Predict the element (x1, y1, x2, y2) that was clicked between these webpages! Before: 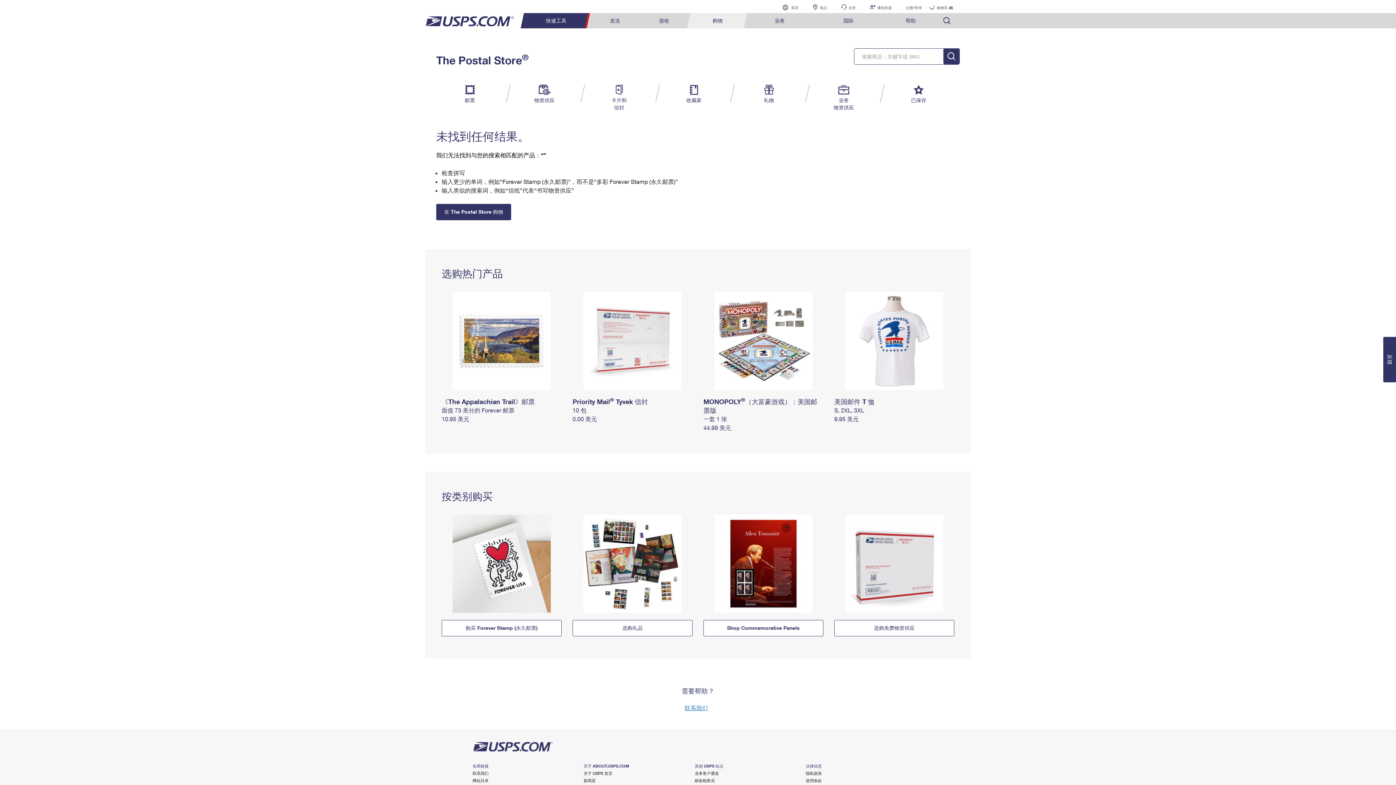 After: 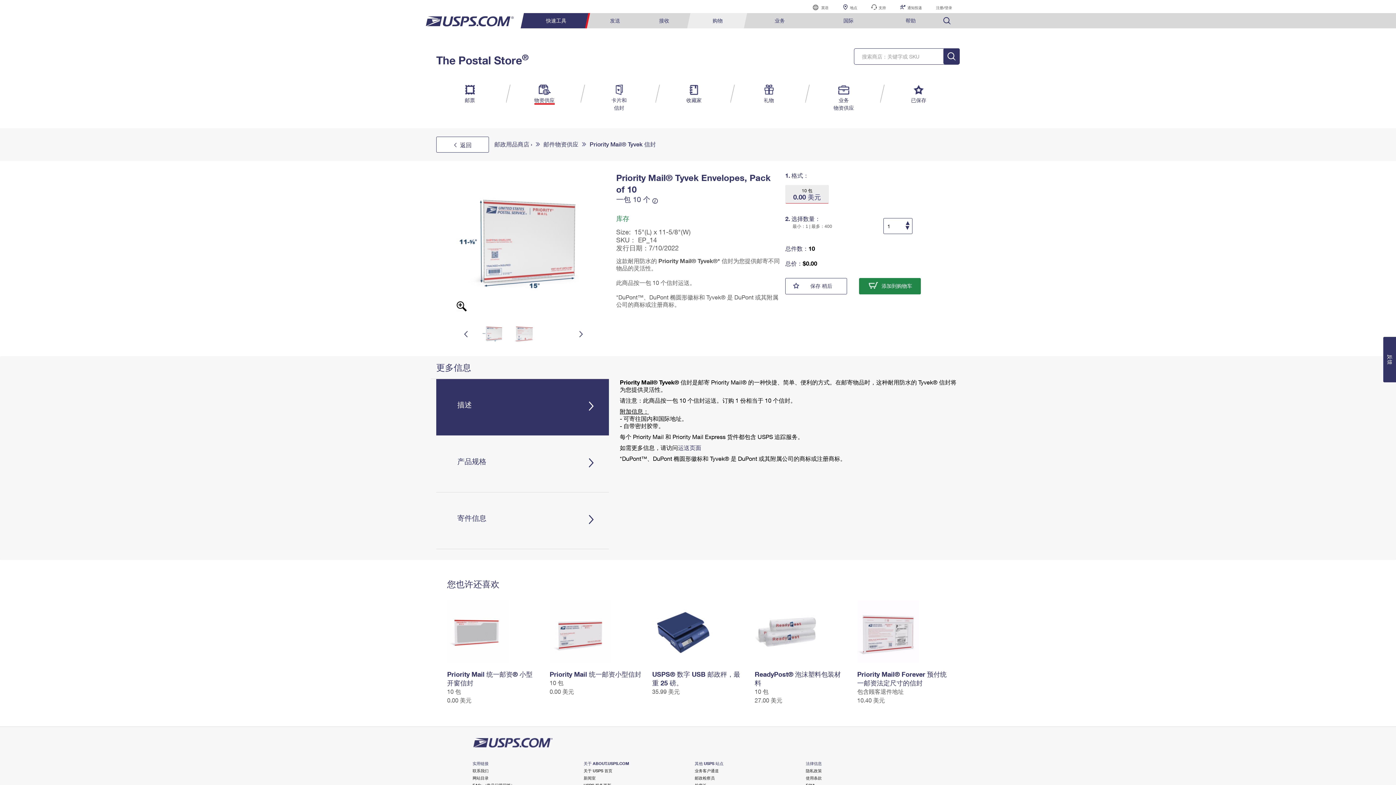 Action: bbox: (572, 338, 692, 342)